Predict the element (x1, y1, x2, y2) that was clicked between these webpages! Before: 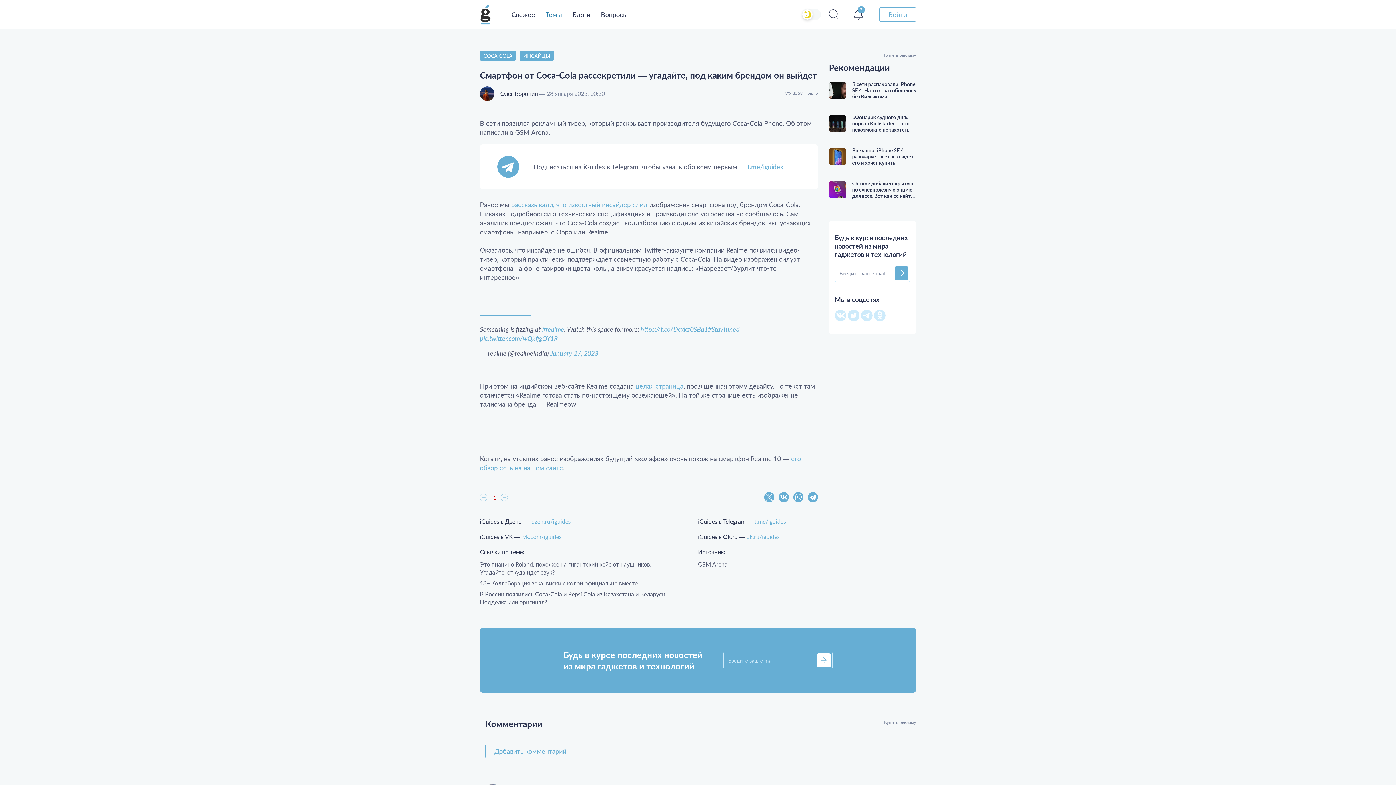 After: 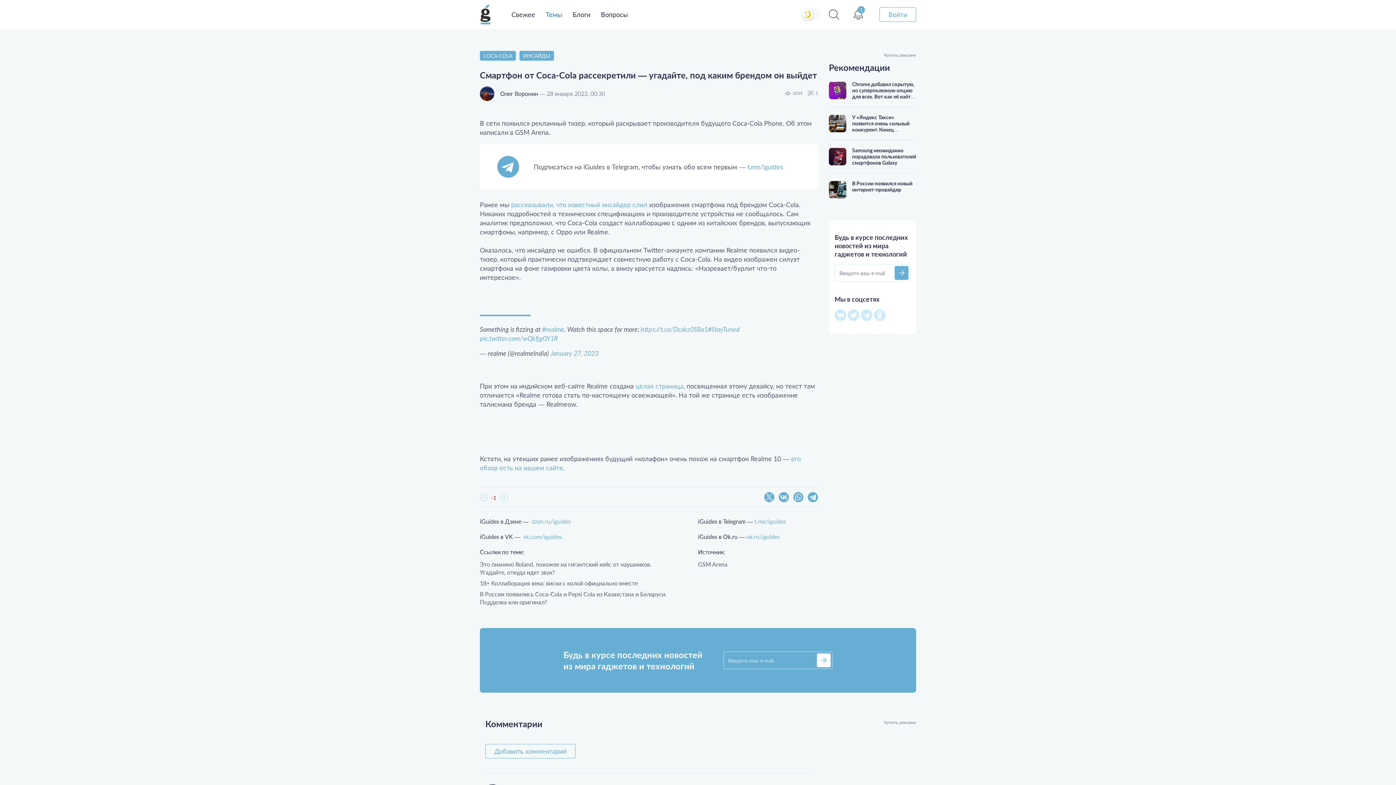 Action: bbox: (894, 266, 908, 280)